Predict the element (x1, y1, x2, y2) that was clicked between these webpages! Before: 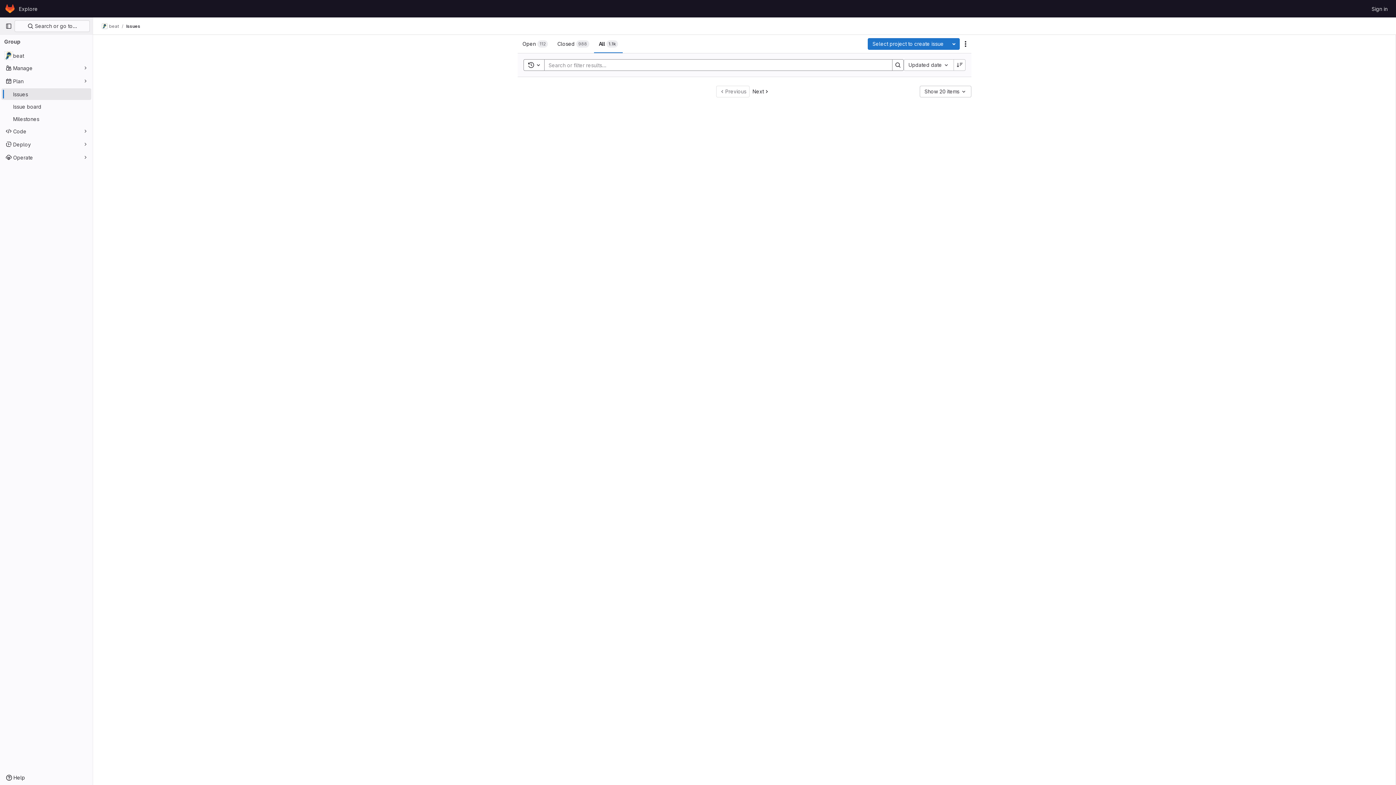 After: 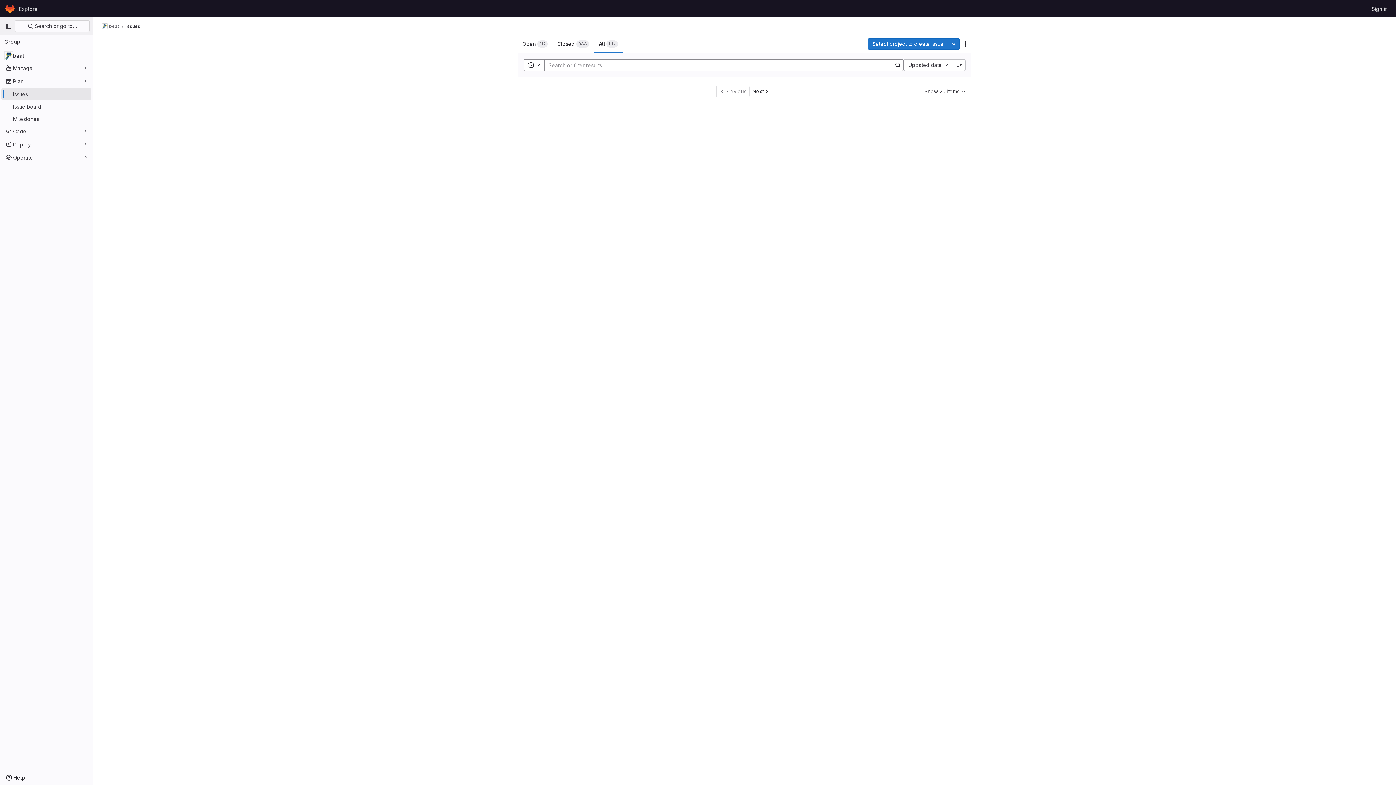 Action: bbox: (126, 23, 140, 29) label: Issues